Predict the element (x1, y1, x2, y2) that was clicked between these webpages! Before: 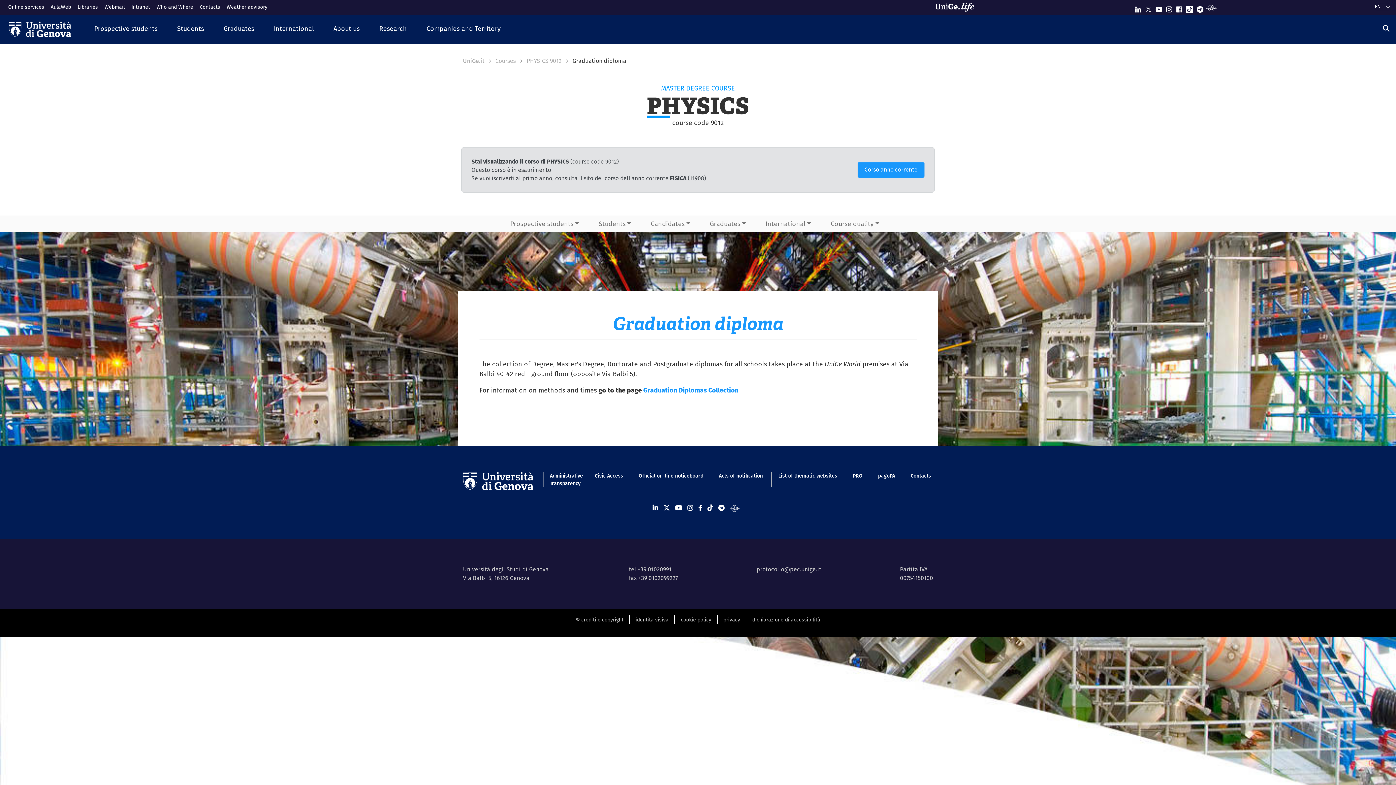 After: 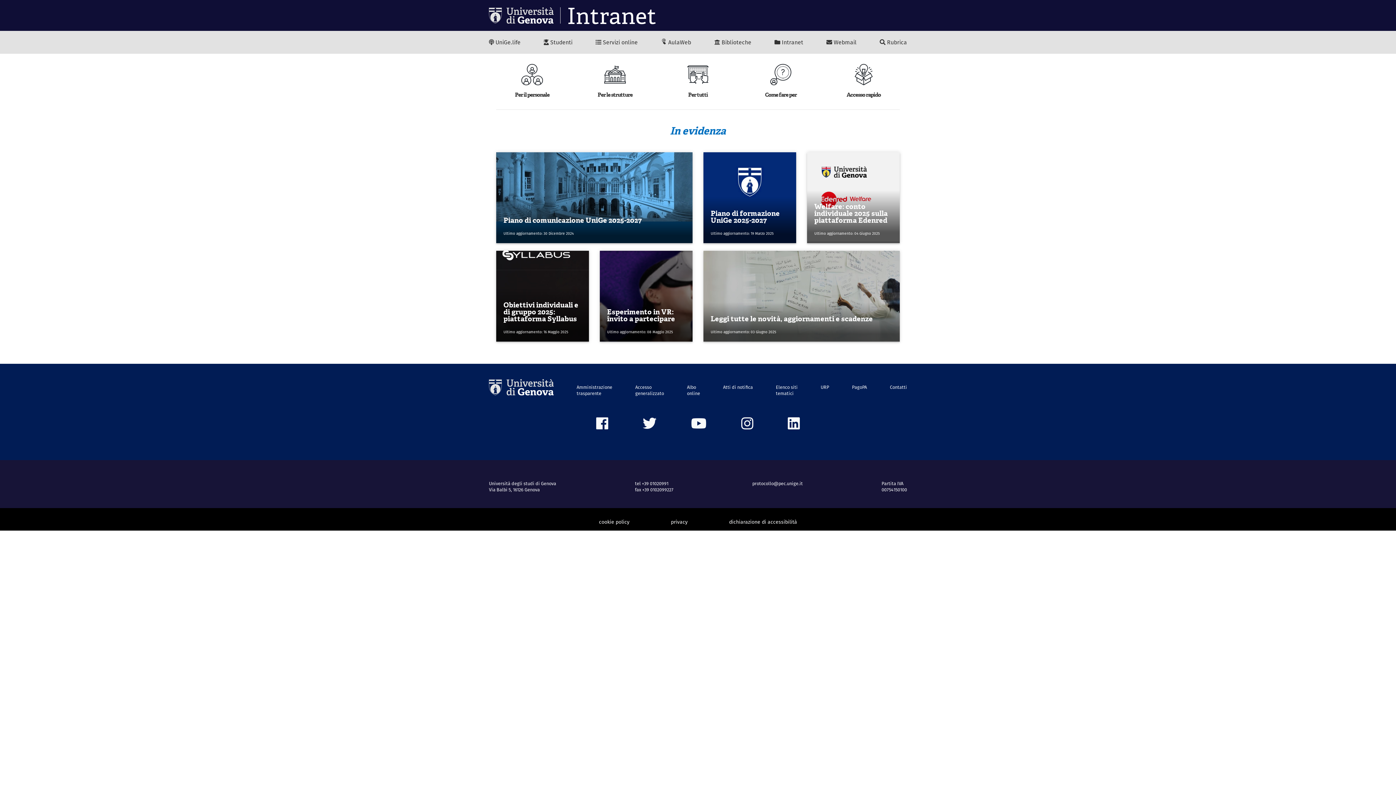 Action: bbox: (131, 0, 156, 14) label: Intranet